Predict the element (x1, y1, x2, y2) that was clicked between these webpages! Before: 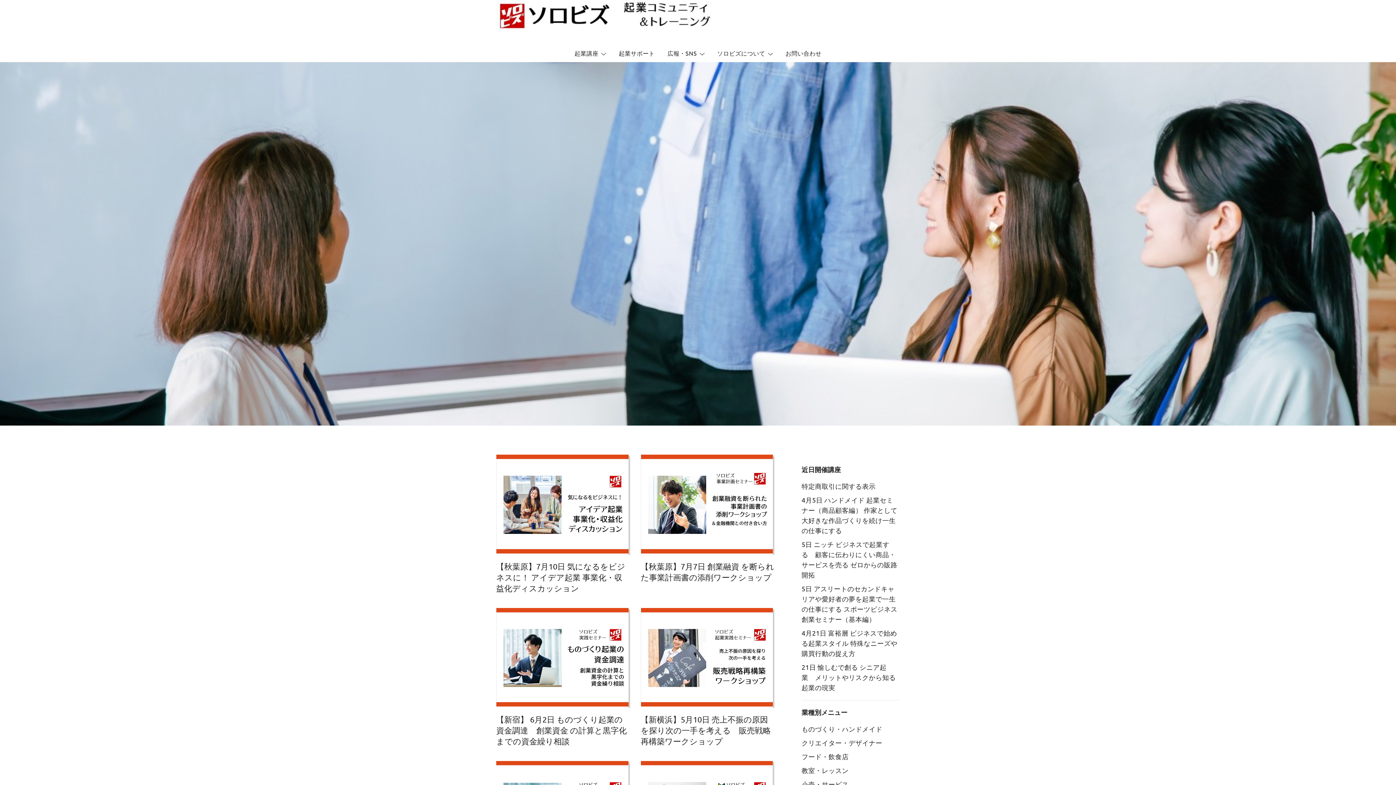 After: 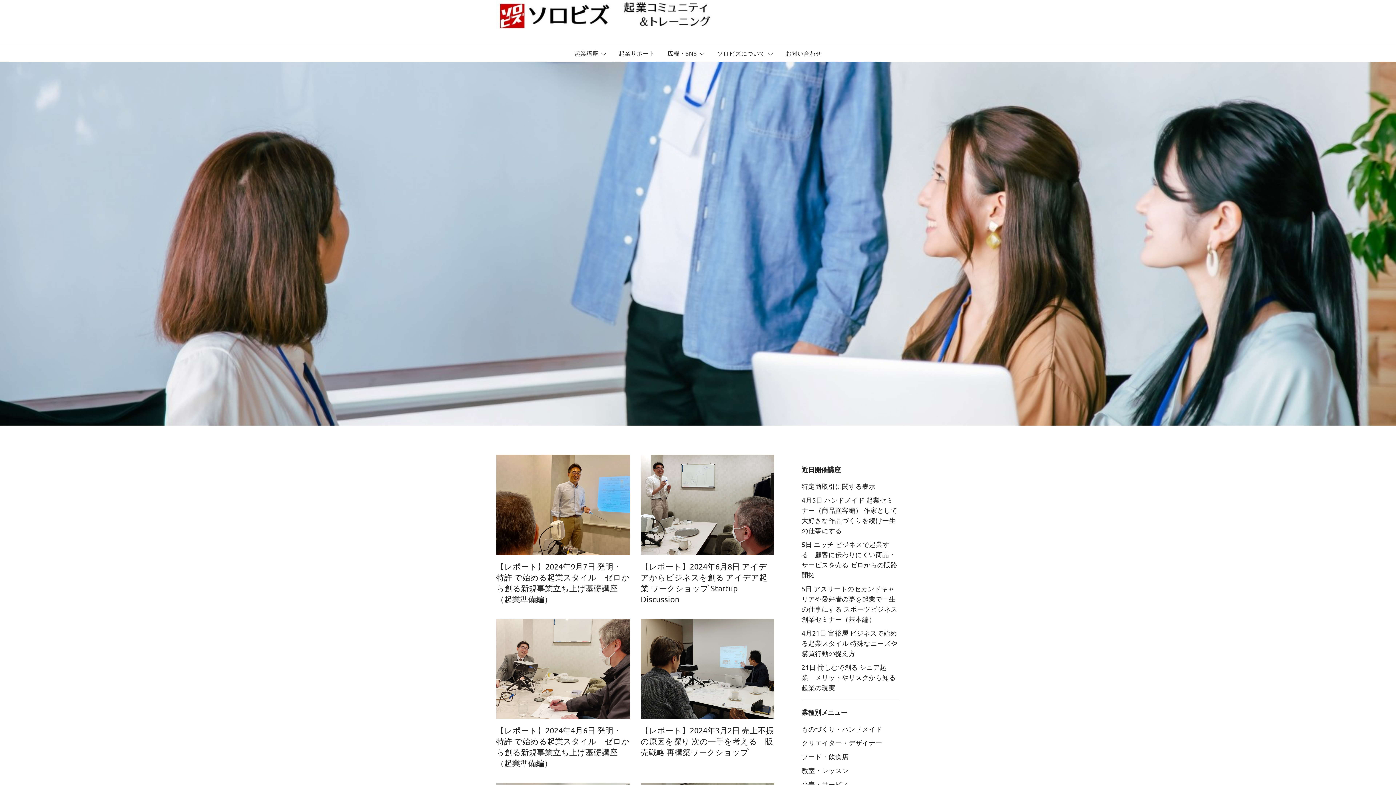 Action: label: 広報・SNS bbox: (667, 45, 697, 61)